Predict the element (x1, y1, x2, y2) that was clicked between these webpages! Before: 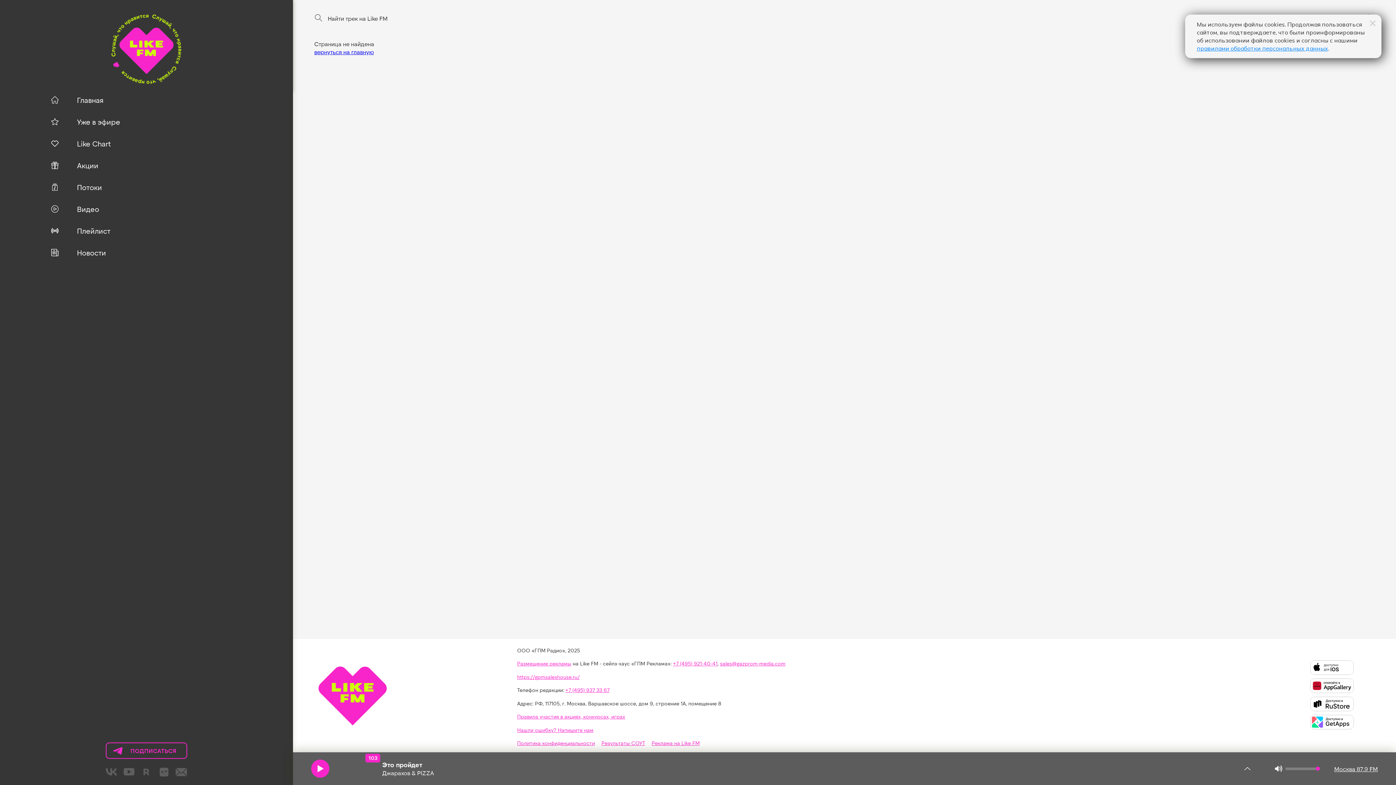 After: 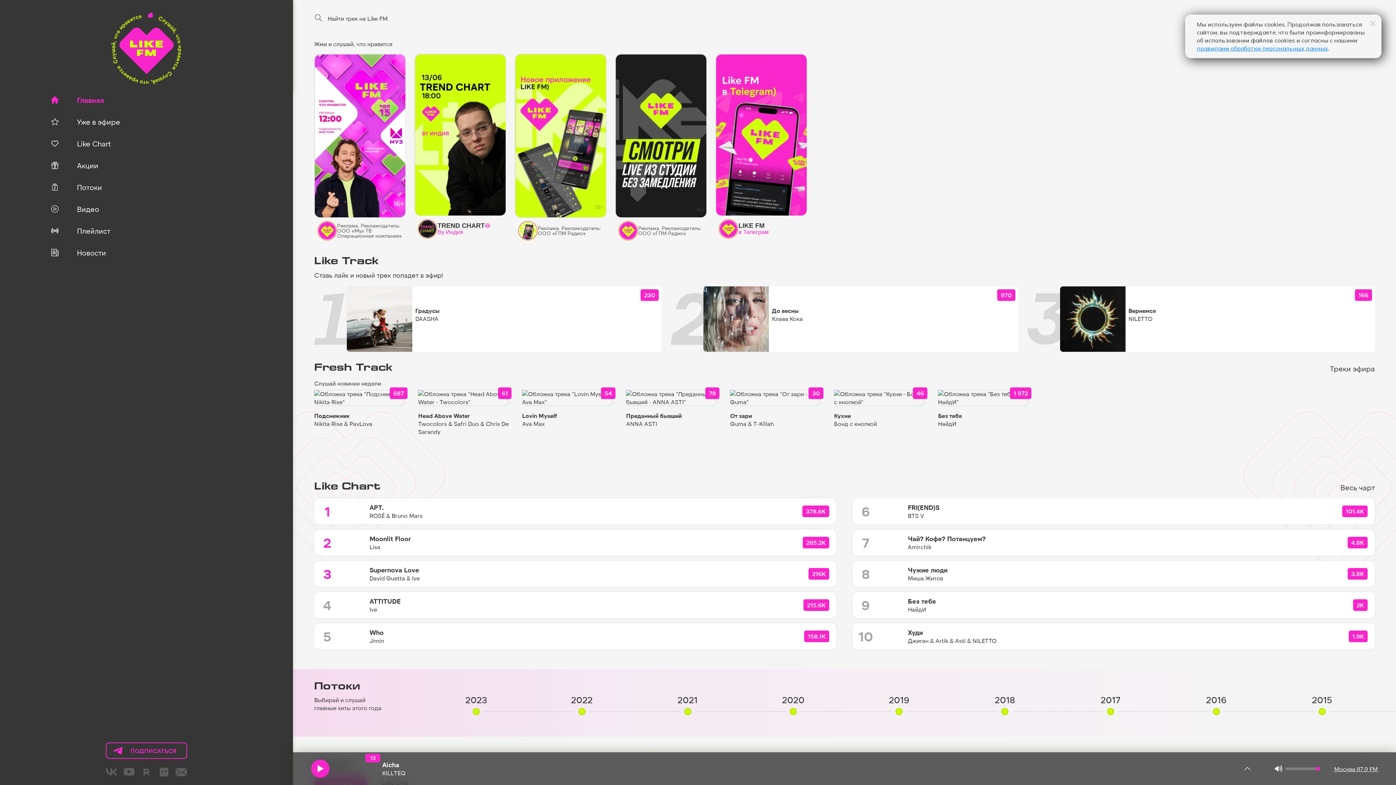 Action: label: На главную bbox: (318, 666, 386, 727)